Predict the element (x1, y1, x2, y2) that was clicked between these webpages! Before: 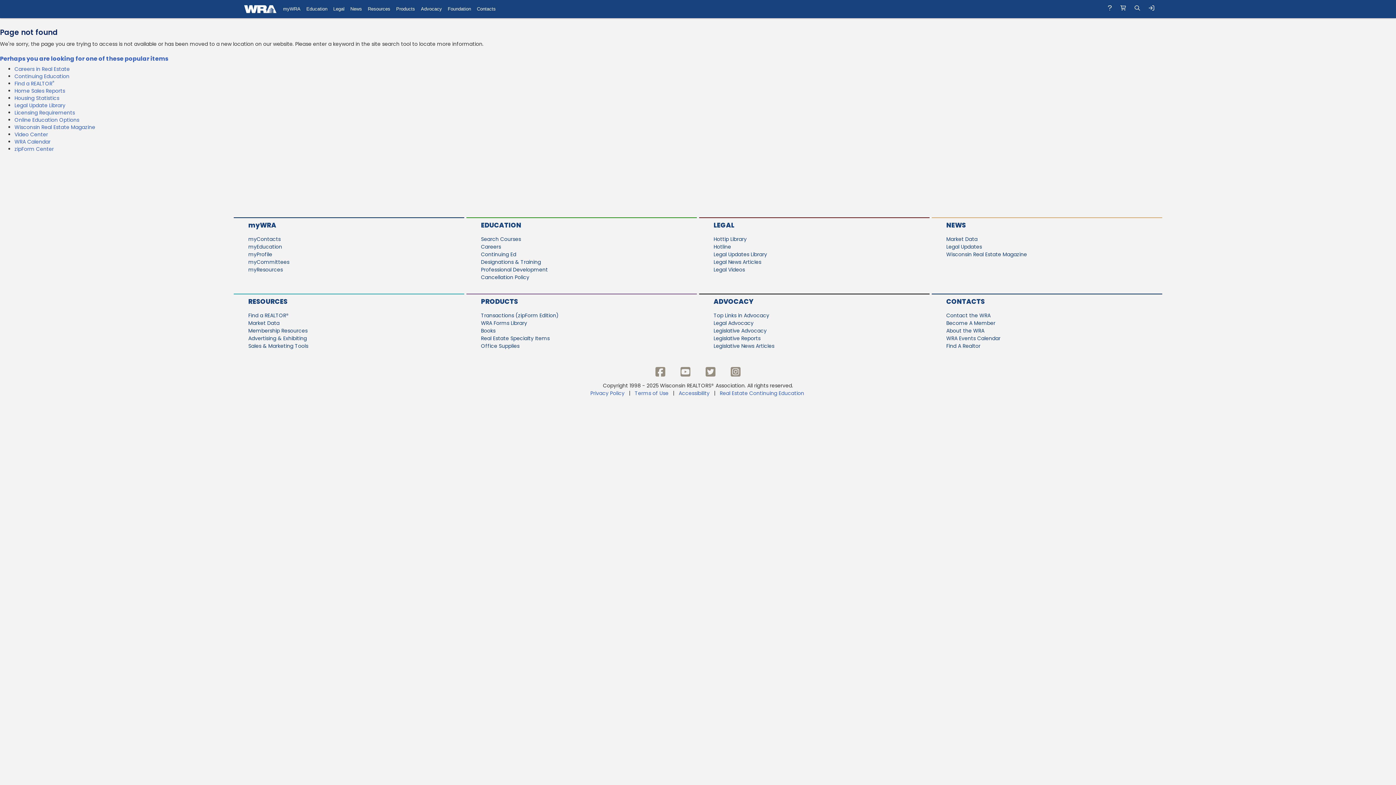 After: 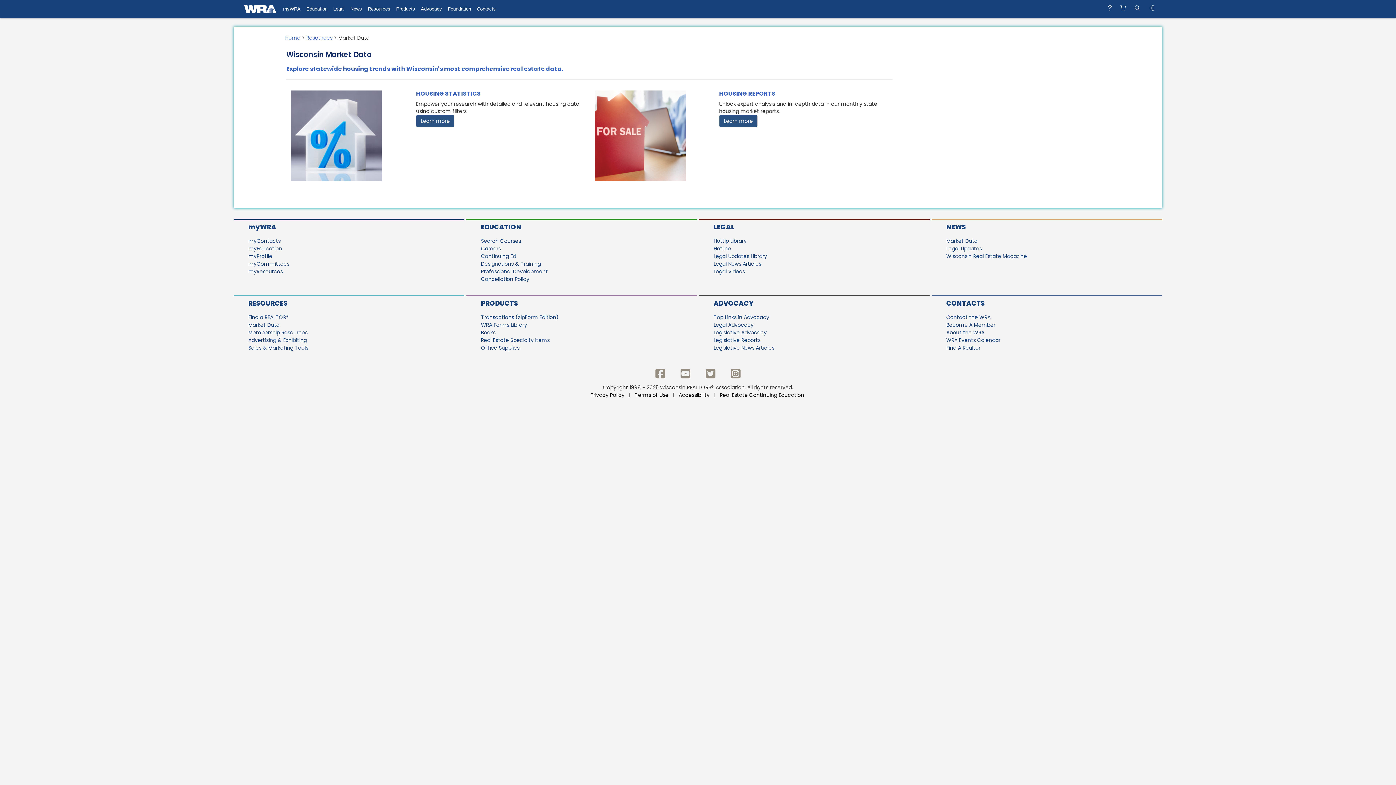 Action: label: Market Data bbox: (946, 235, 977, 242)